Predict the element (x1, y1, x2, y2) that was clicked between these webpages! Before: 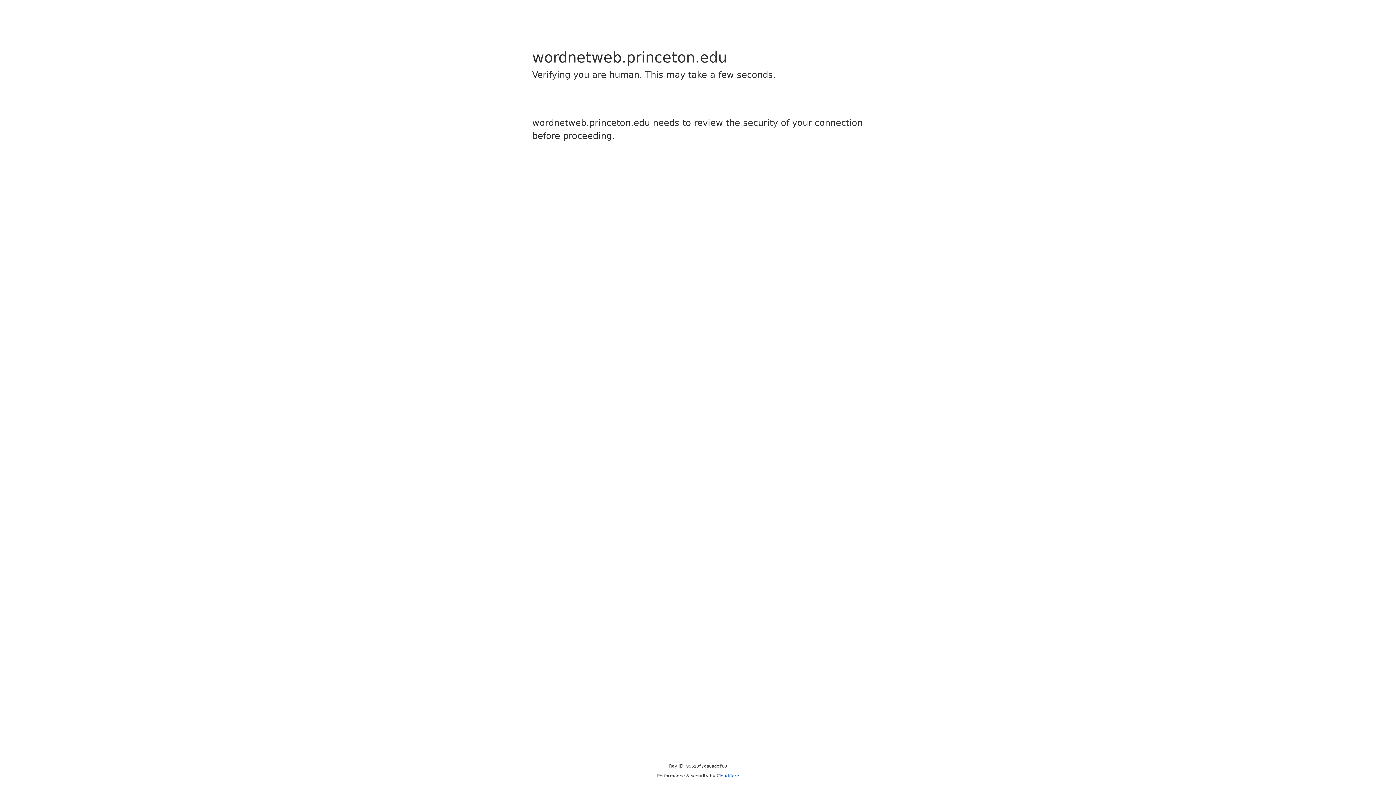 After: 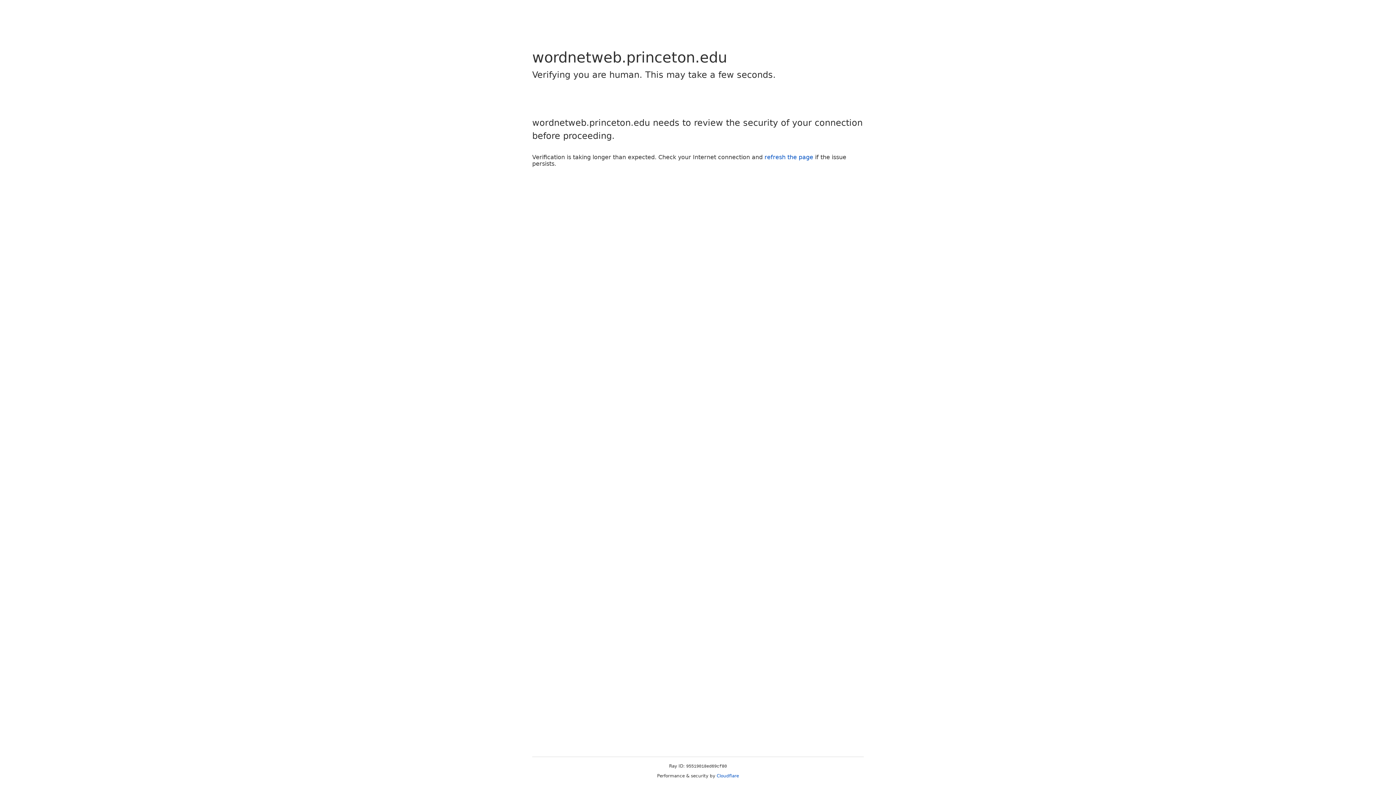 Action: label: Cloudflare bbox: (716, 773, 739, 778)